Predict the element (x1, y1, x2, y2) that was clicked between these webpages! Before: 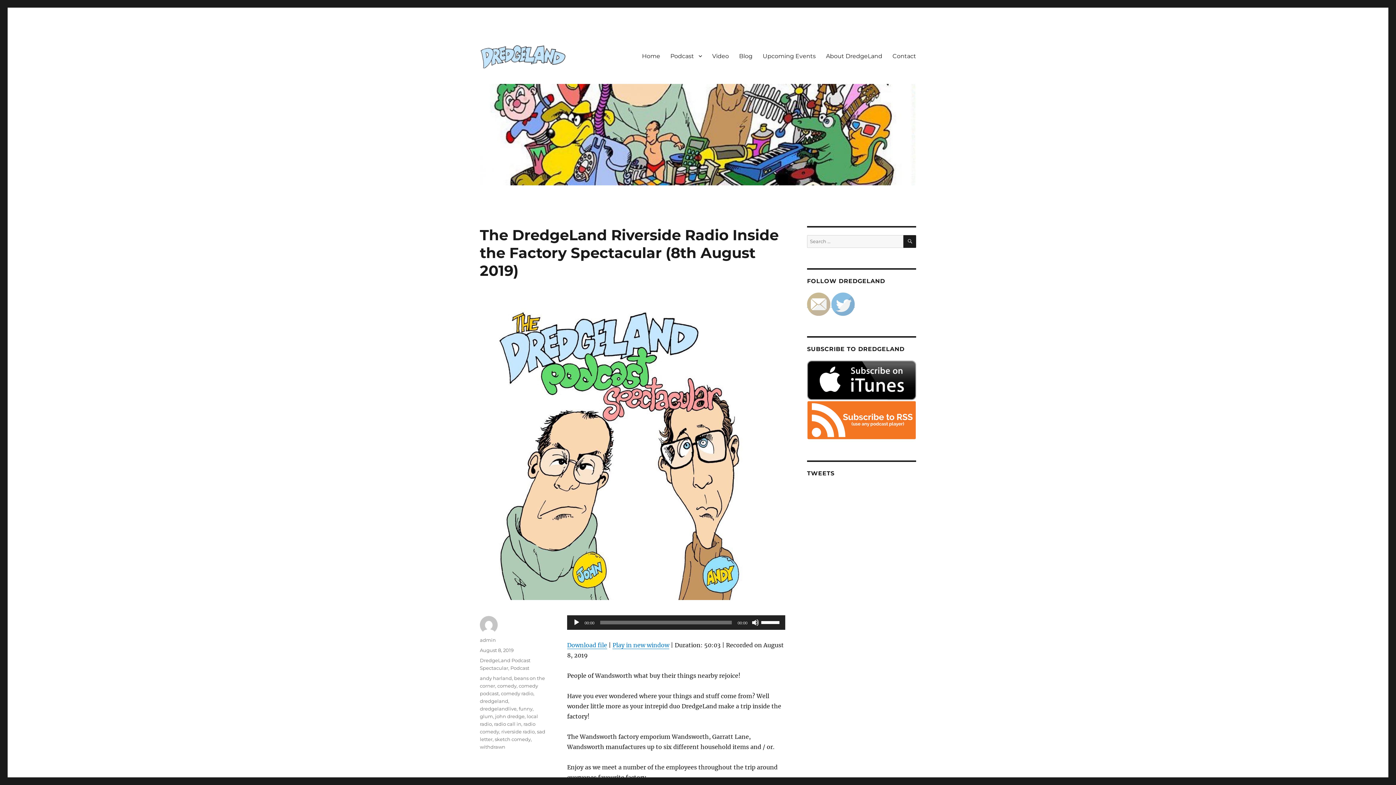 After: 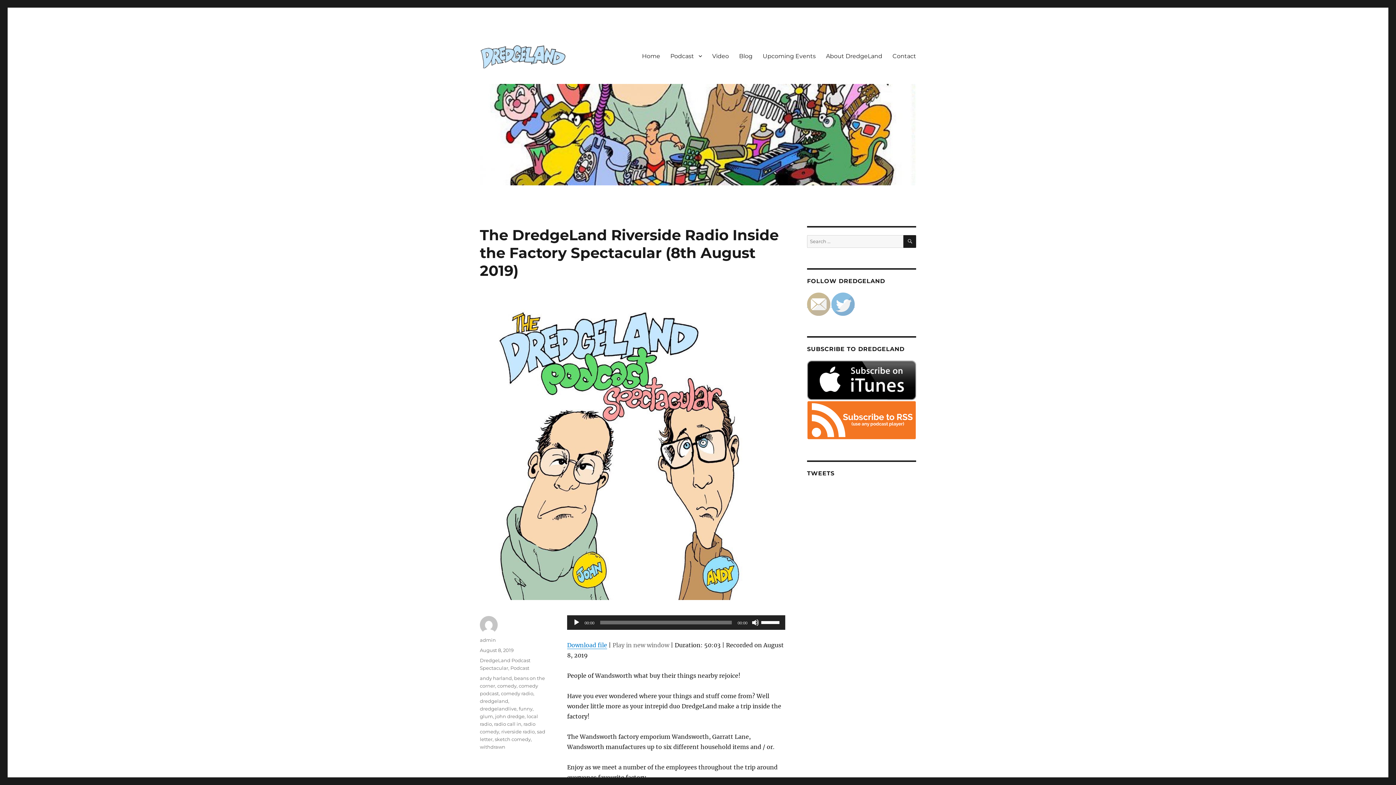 Action: label: Play in new window bbox: (612, 641, 669, 649)